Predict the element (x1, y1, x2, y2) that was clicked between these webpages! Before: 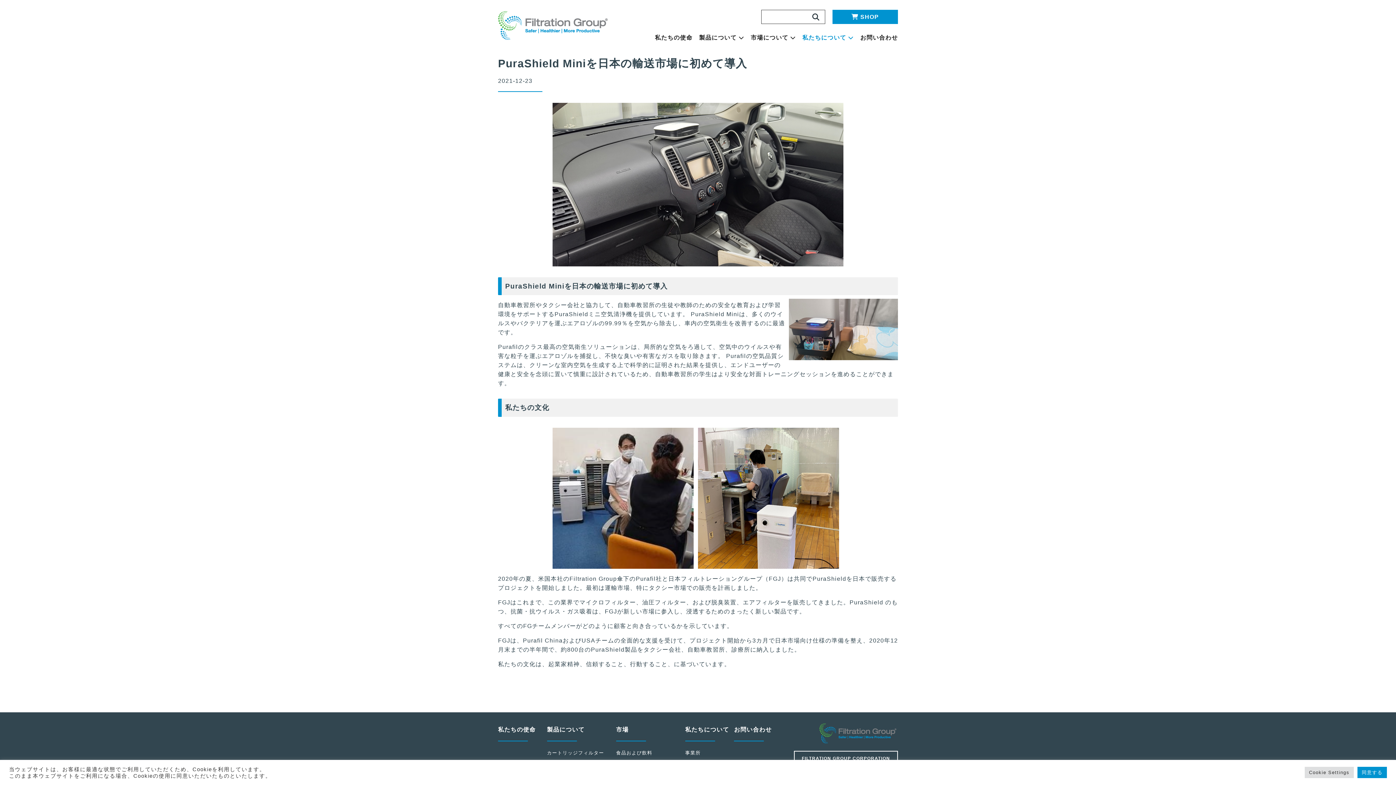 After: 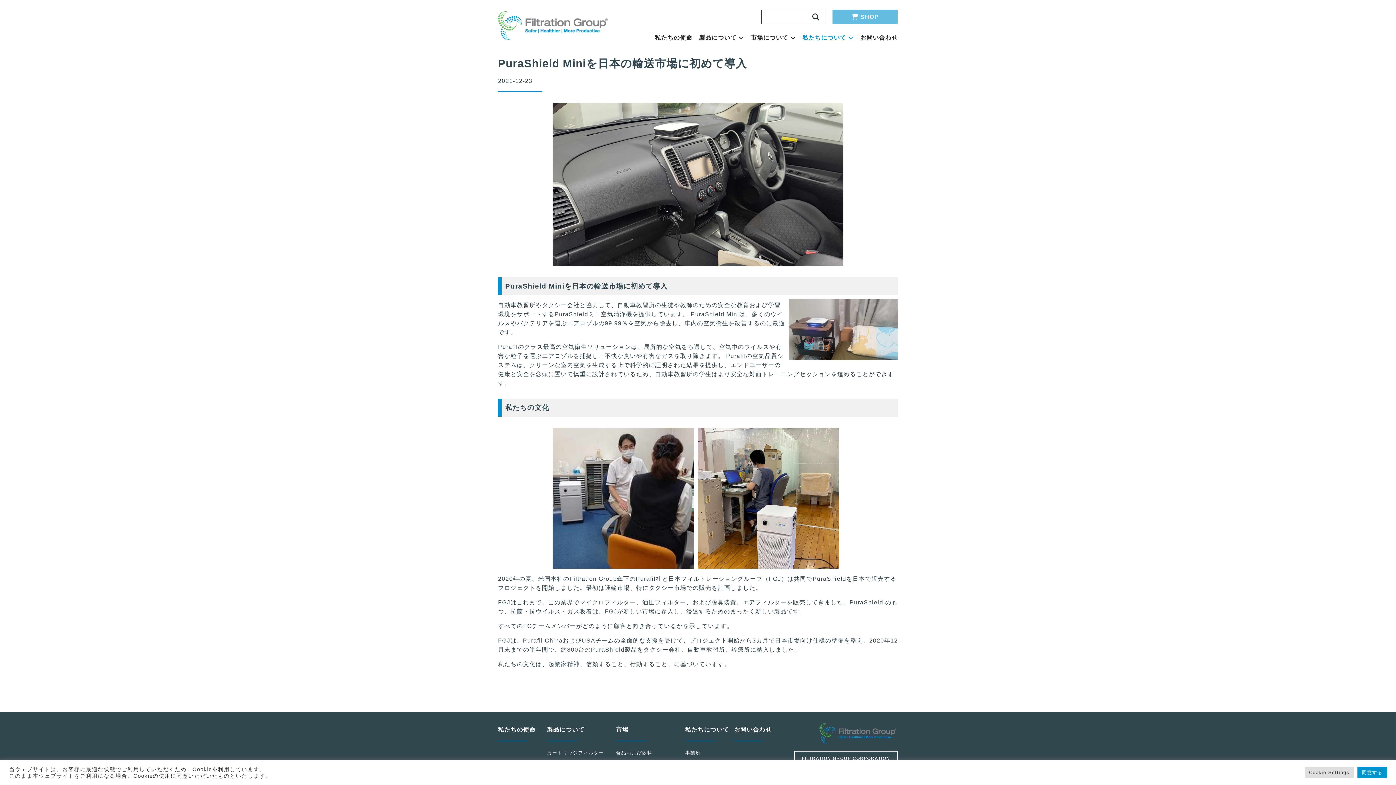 Action: label: SHOP bbox: (832, 9, 898, 24)